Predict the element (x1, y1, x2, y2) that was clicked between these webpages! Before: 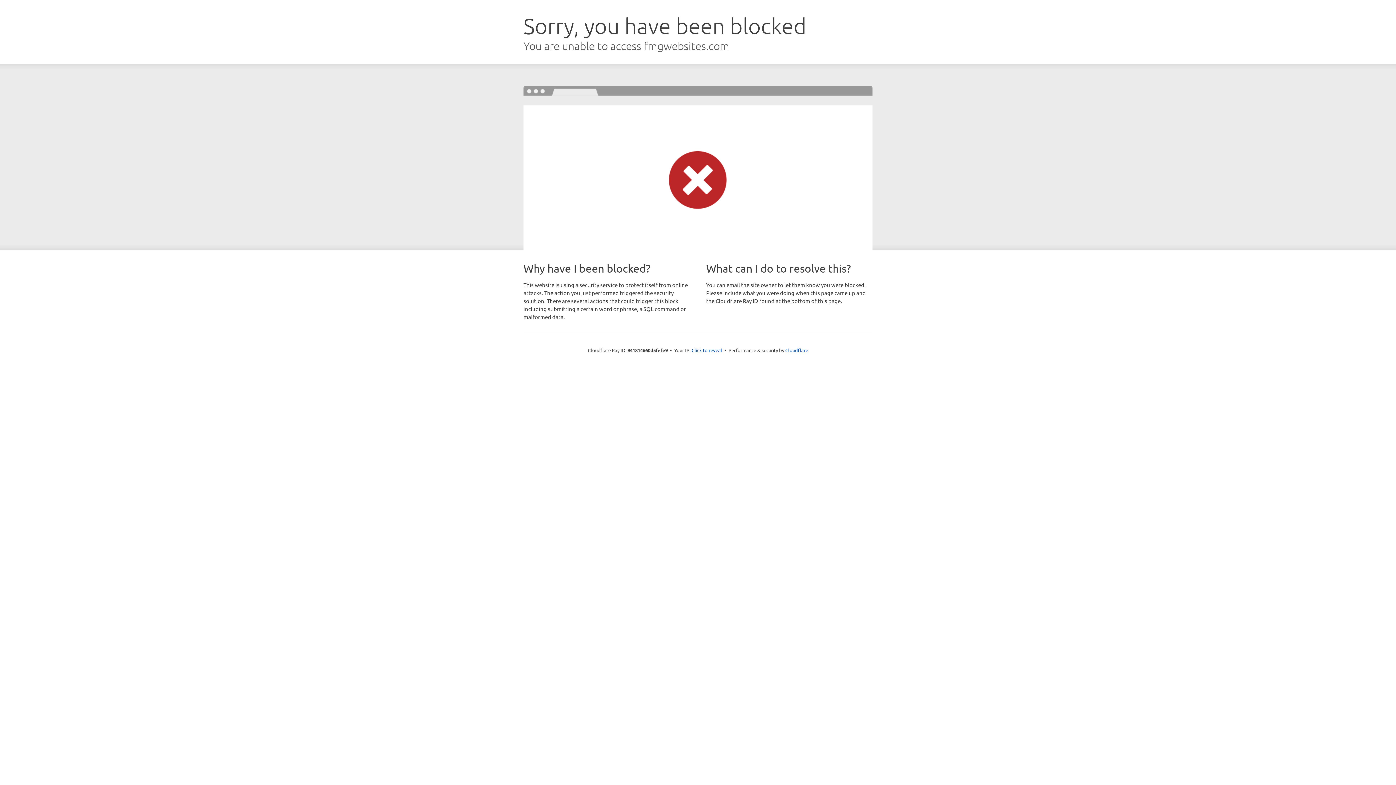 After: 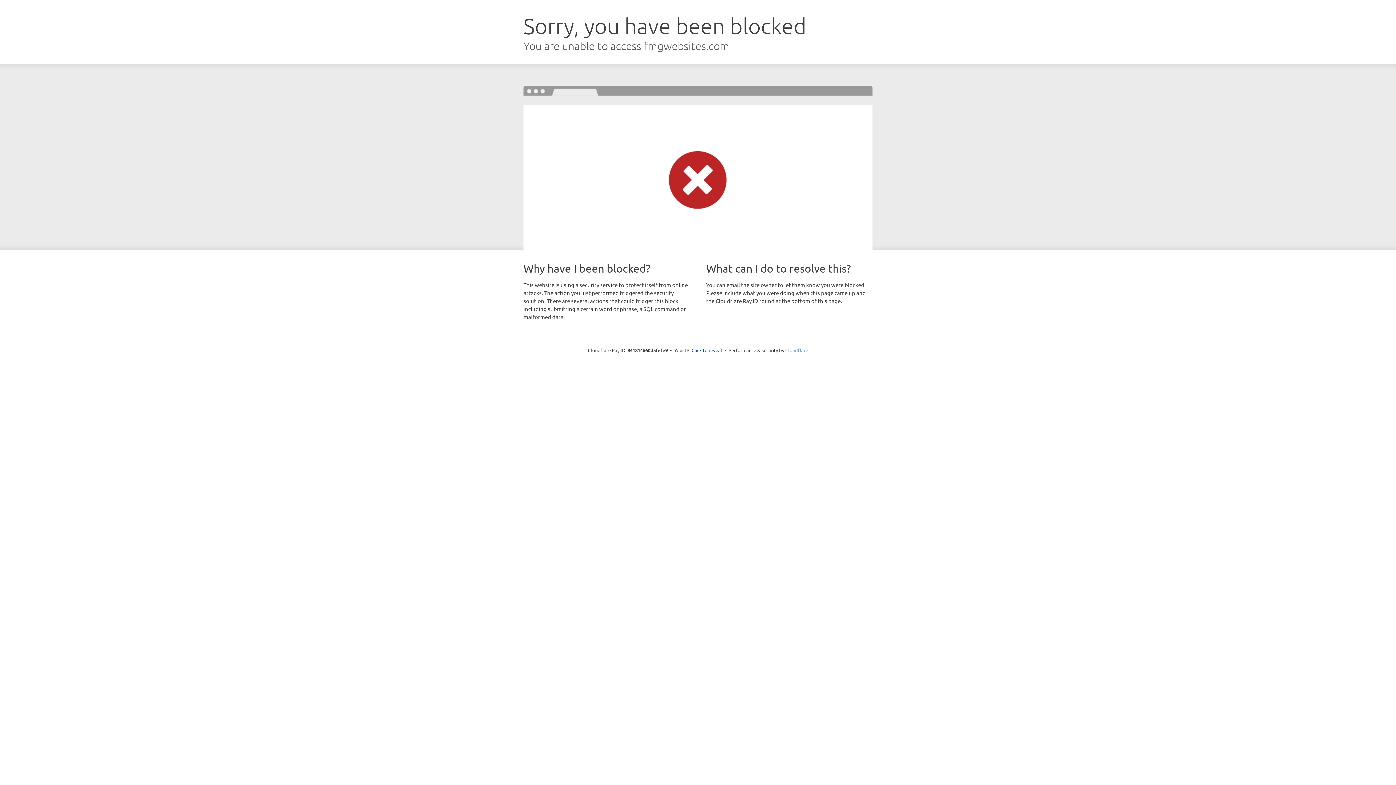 Action: label: Cloudflare bbox: (785, 347, 808, 353)